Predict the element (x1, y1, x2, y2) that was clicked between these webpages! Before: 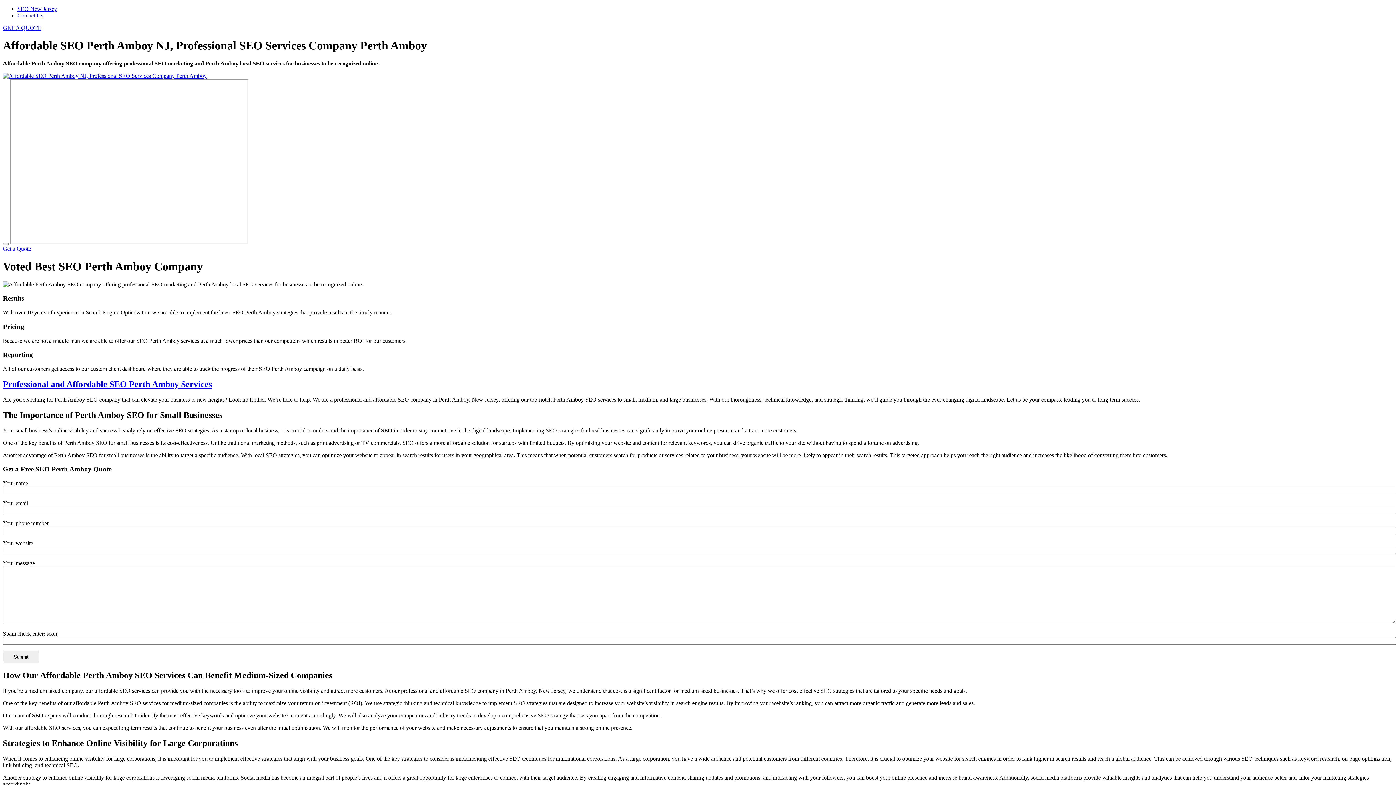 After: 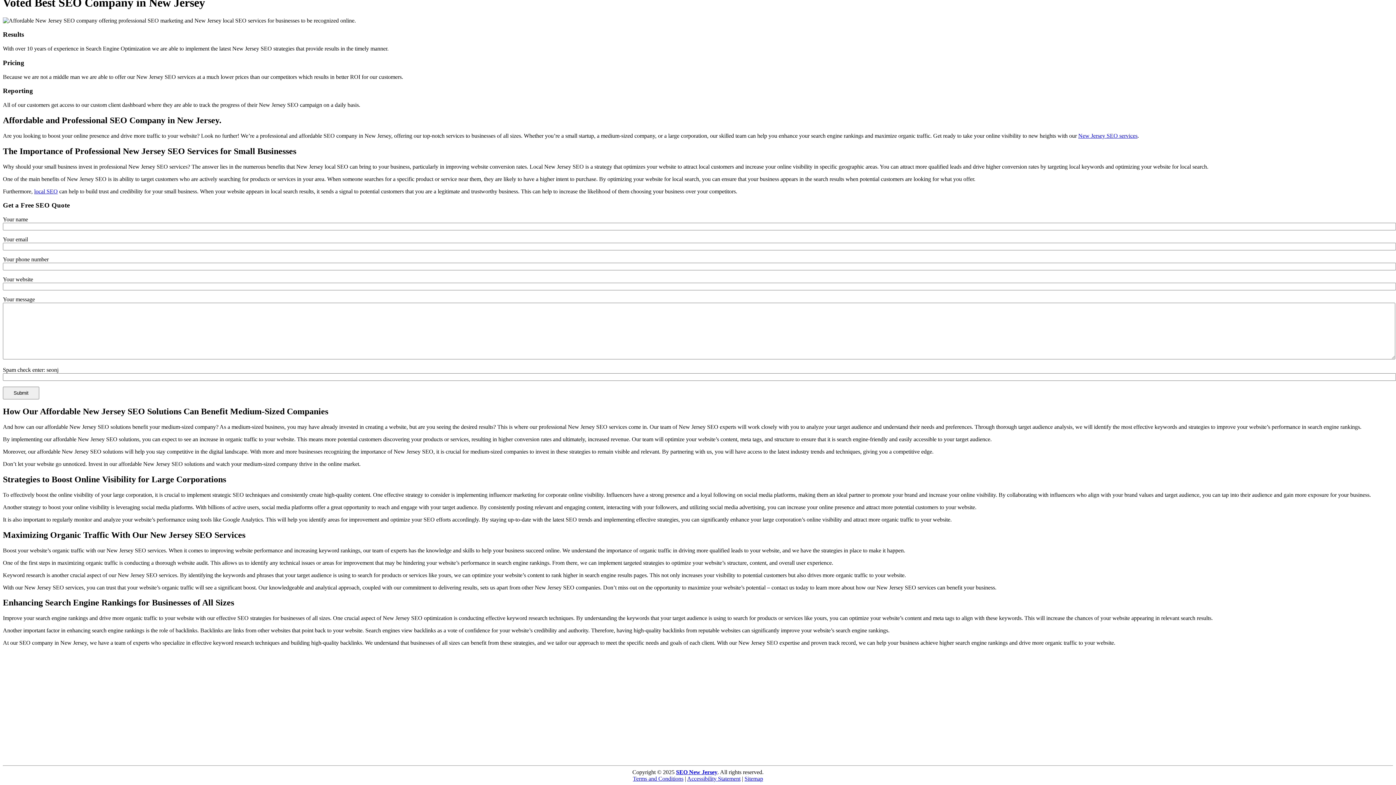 Action: label: Get a Quote bbox: (2, 245, 30, 251)